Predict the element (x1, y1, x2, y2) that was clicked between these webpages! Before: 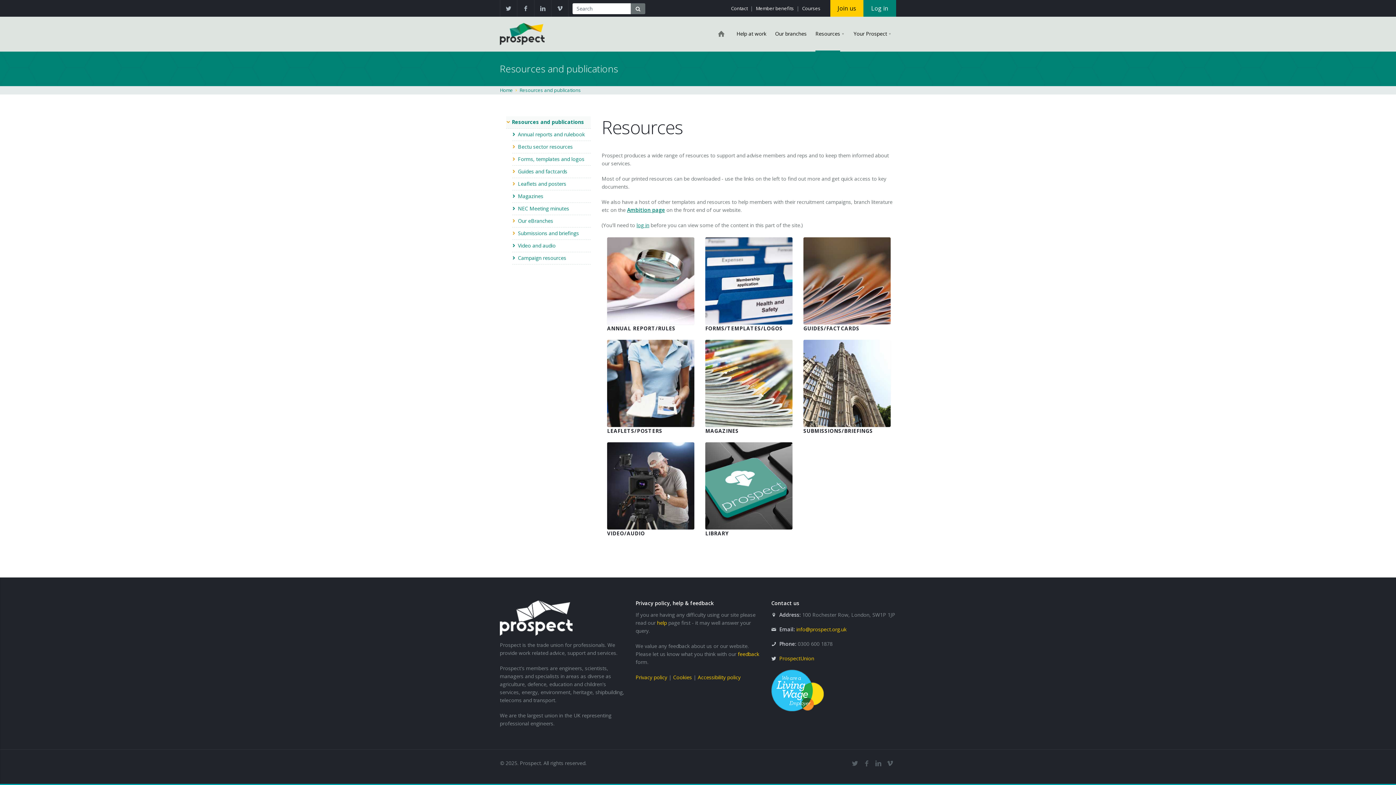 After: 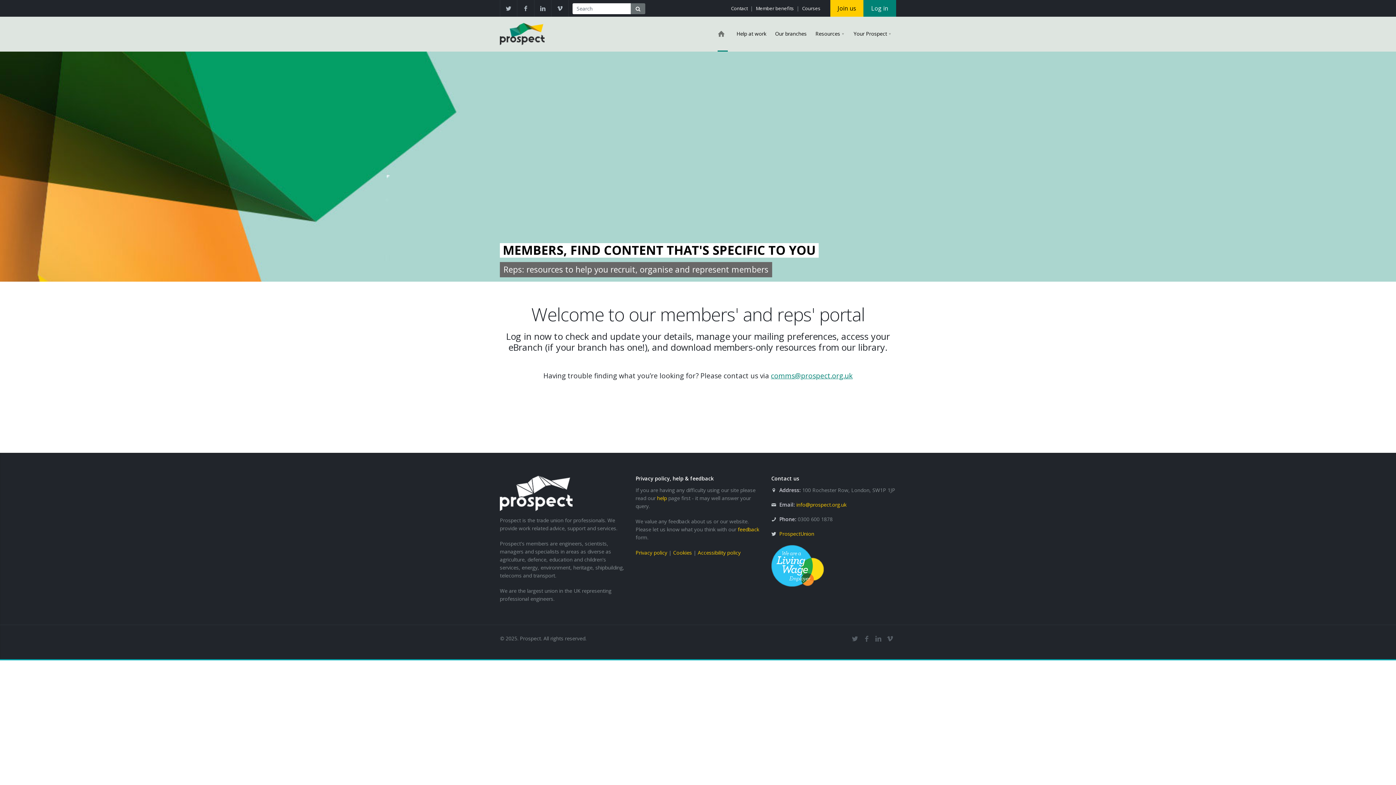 Action: bbox: (500, 603, 572, 628)